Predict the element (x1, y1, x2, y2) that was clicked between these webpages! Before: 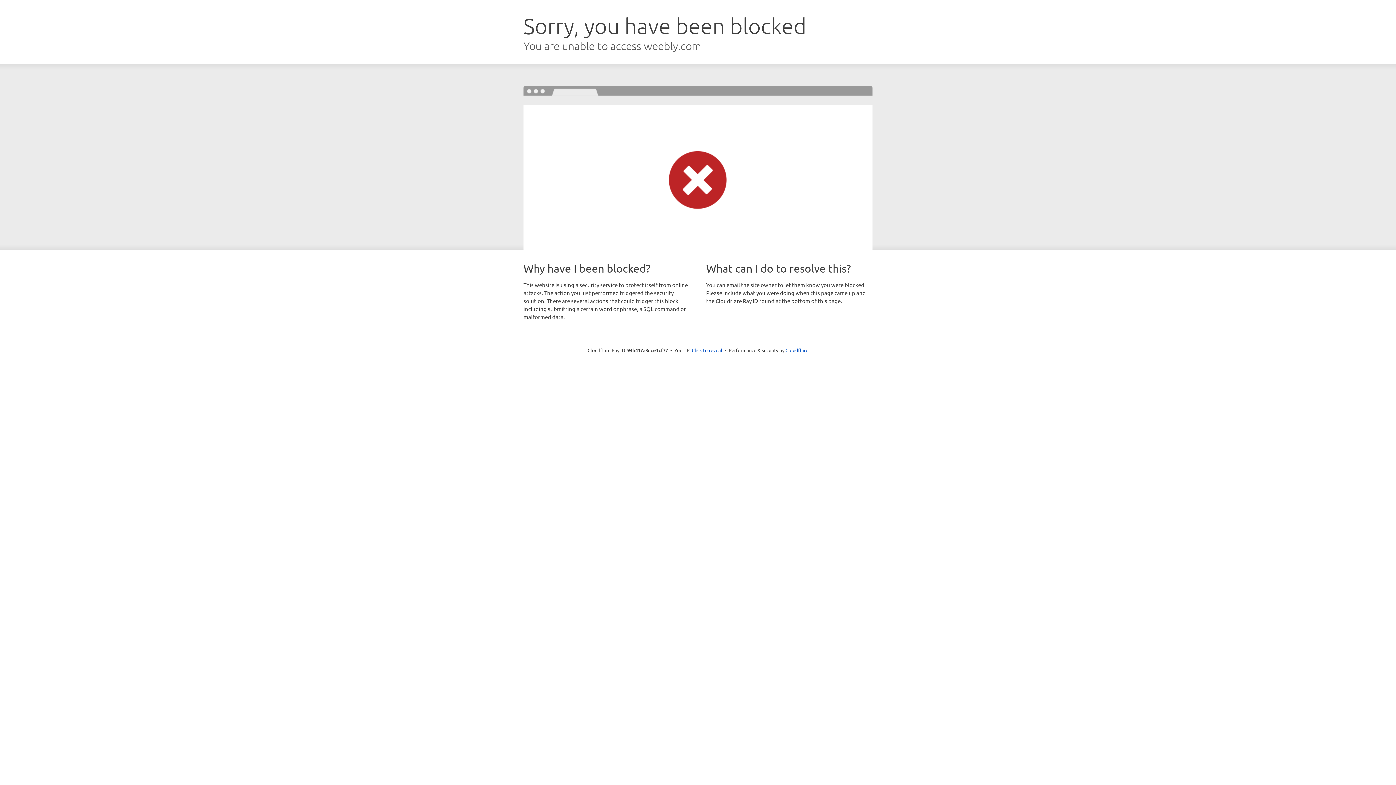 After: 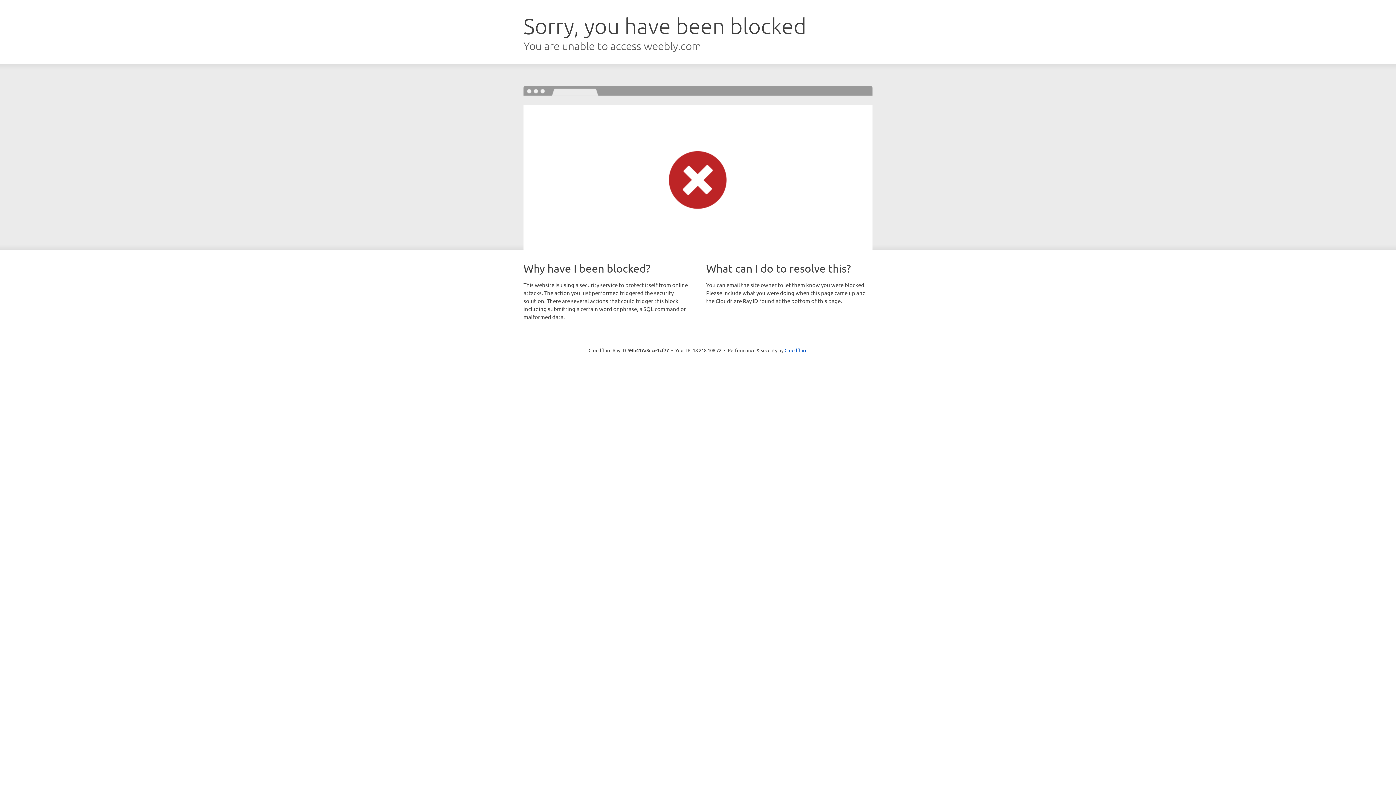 Action: label: Click to reveal bbox: (692, 346, 722, 353)